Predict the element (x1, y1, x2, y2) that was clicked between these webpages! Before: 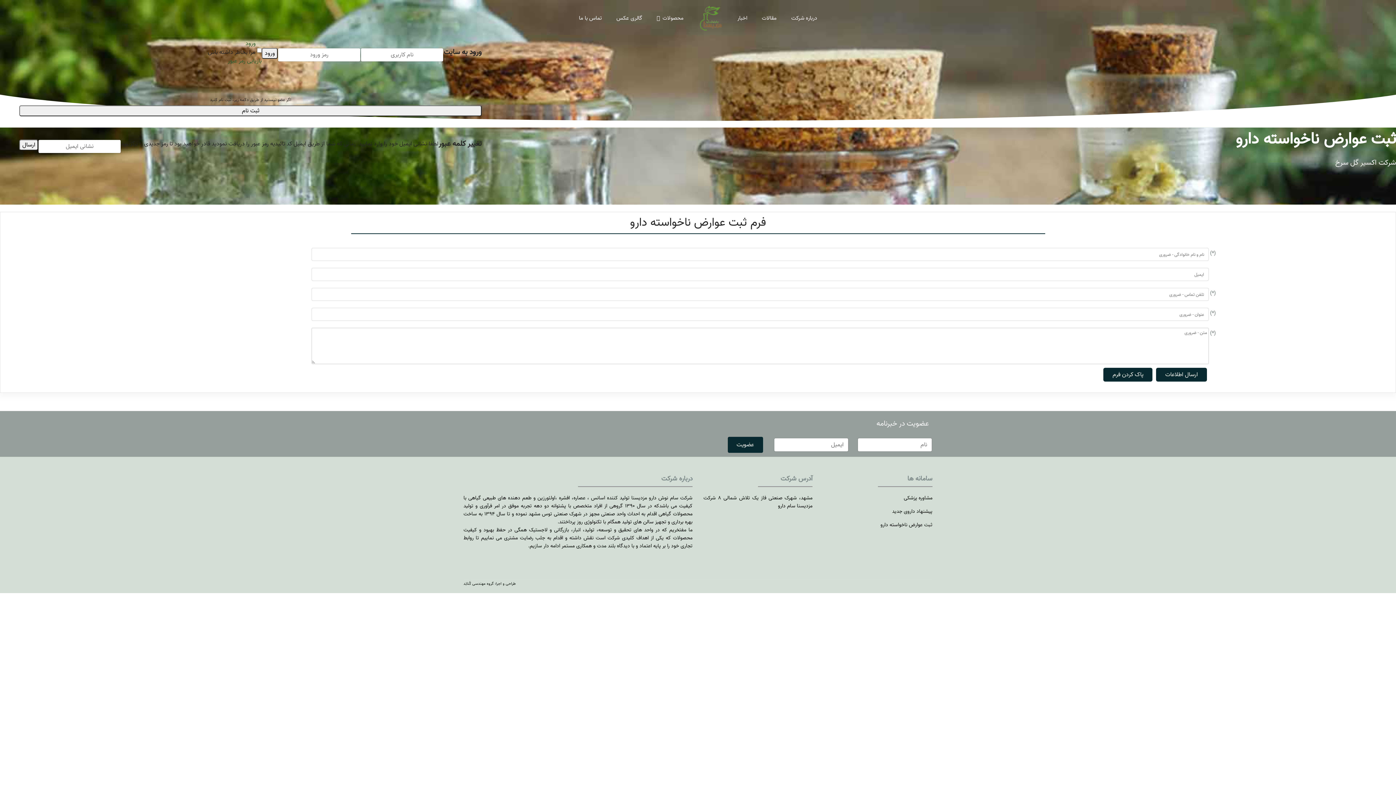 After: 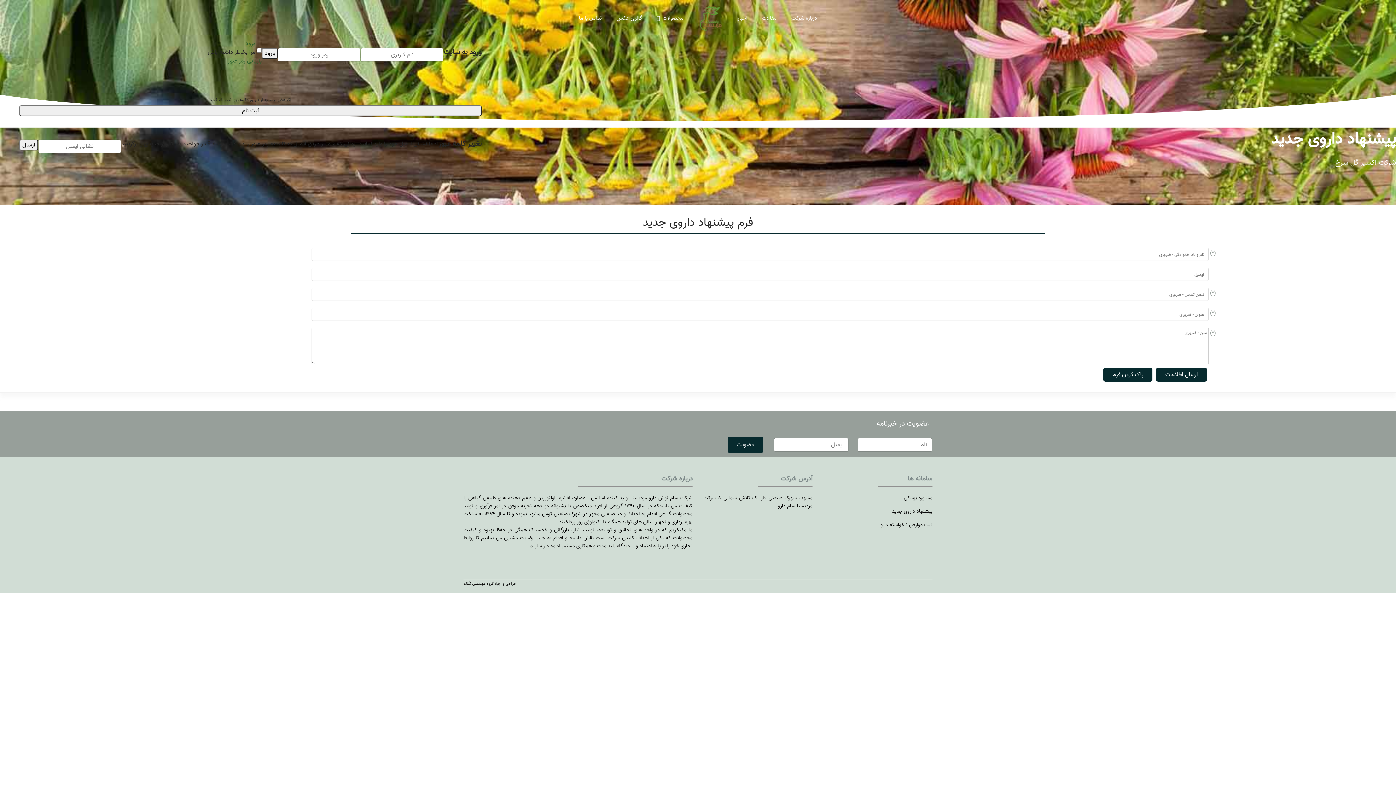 Action: label: پیشنهاد داروی جدید bbox: (823, 508, 932, 516)